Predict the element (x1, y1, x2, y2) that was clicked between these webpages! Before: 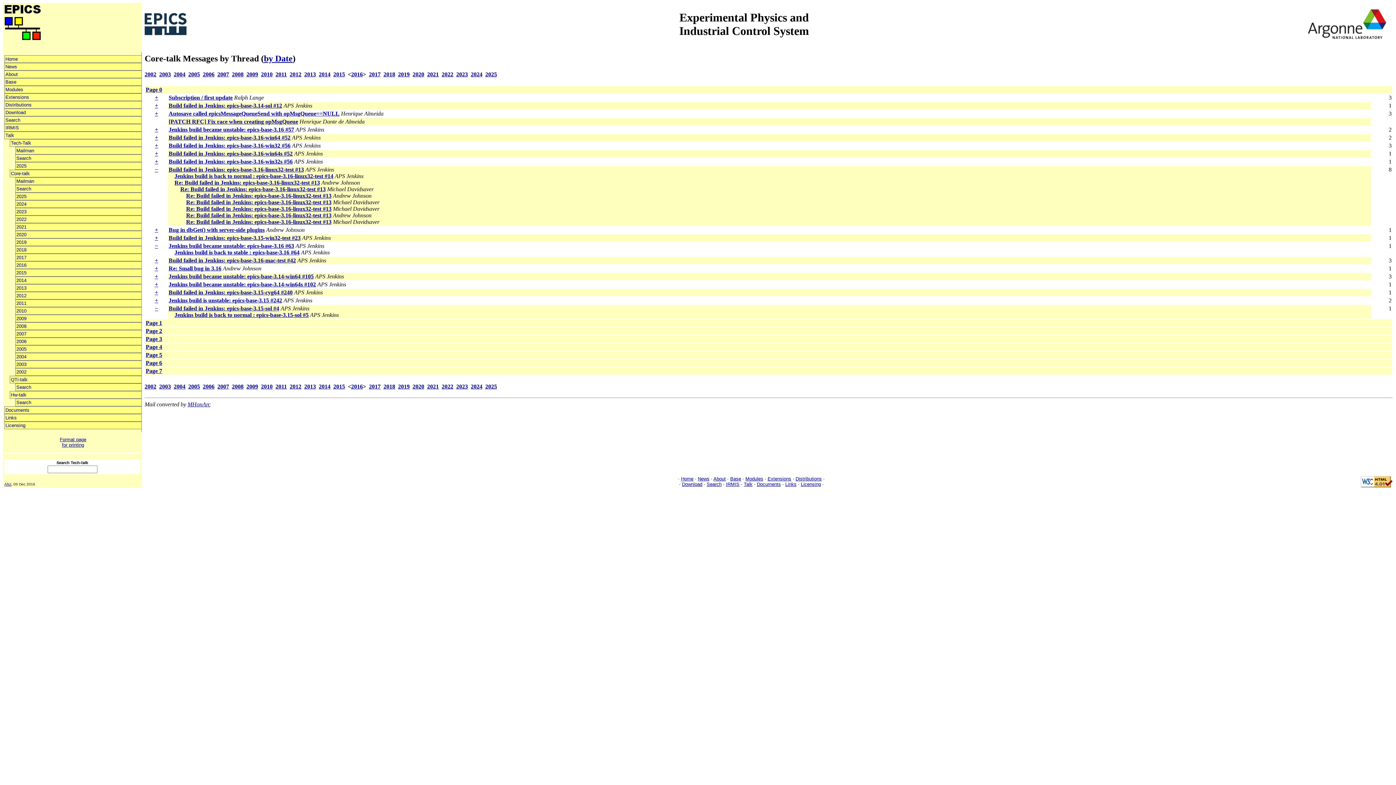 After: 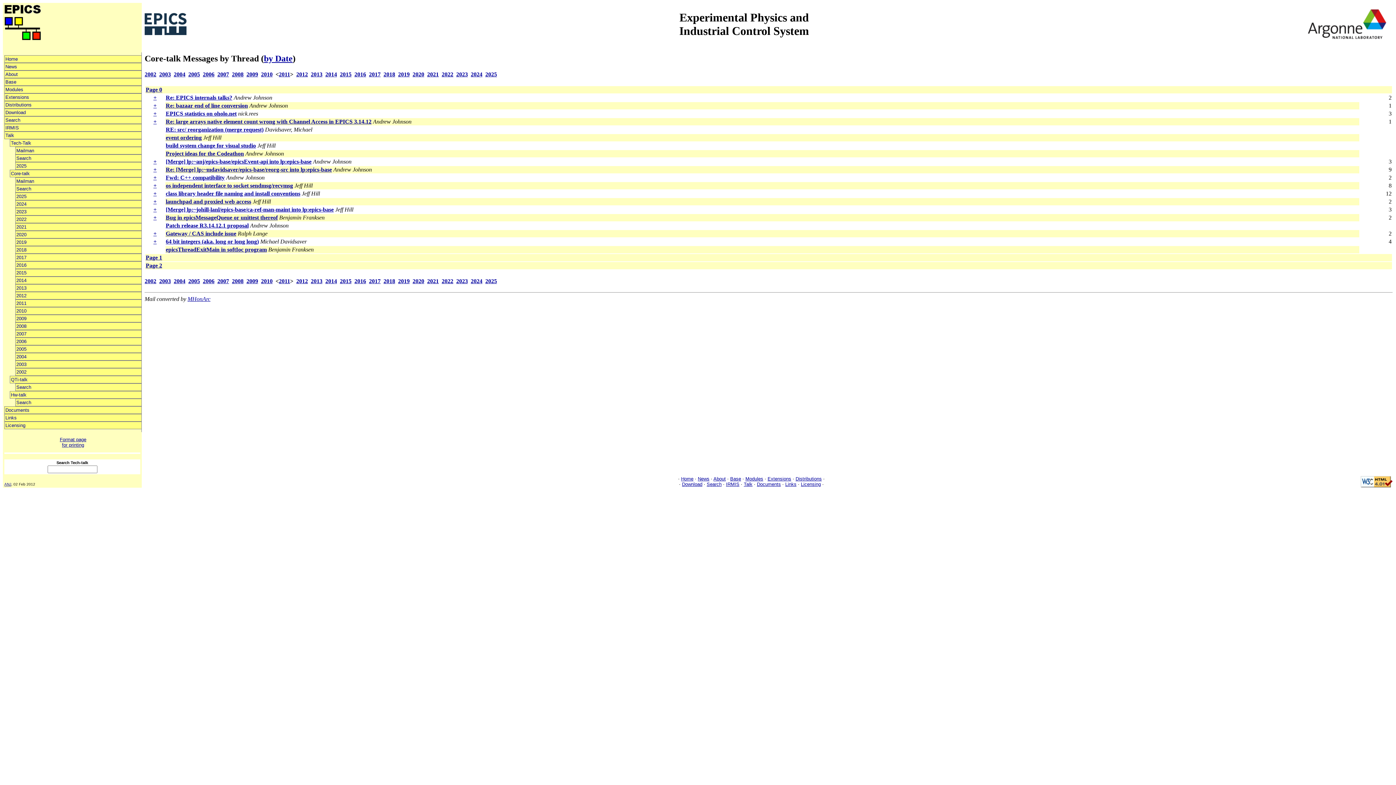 Action: bbox: (275, 71, 286, 77) label: 2011